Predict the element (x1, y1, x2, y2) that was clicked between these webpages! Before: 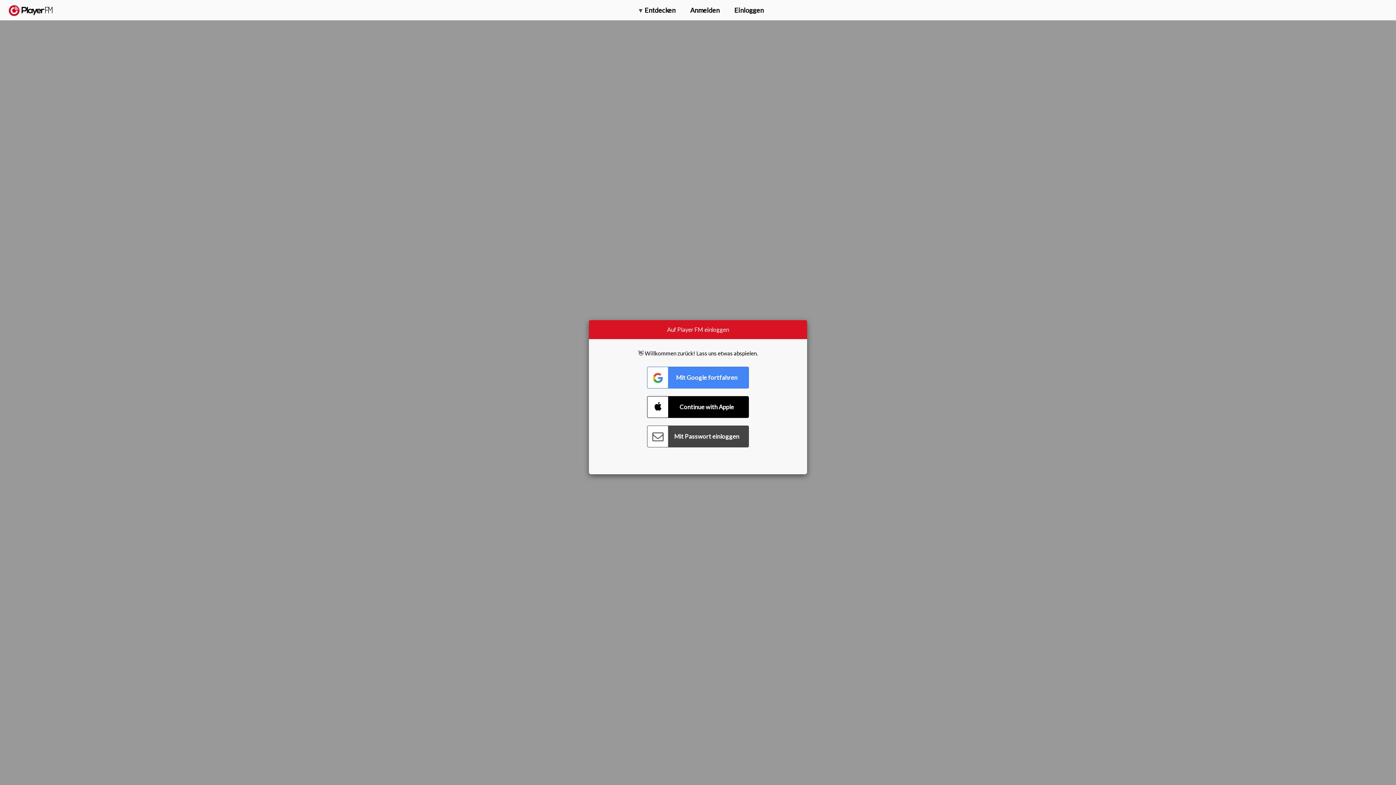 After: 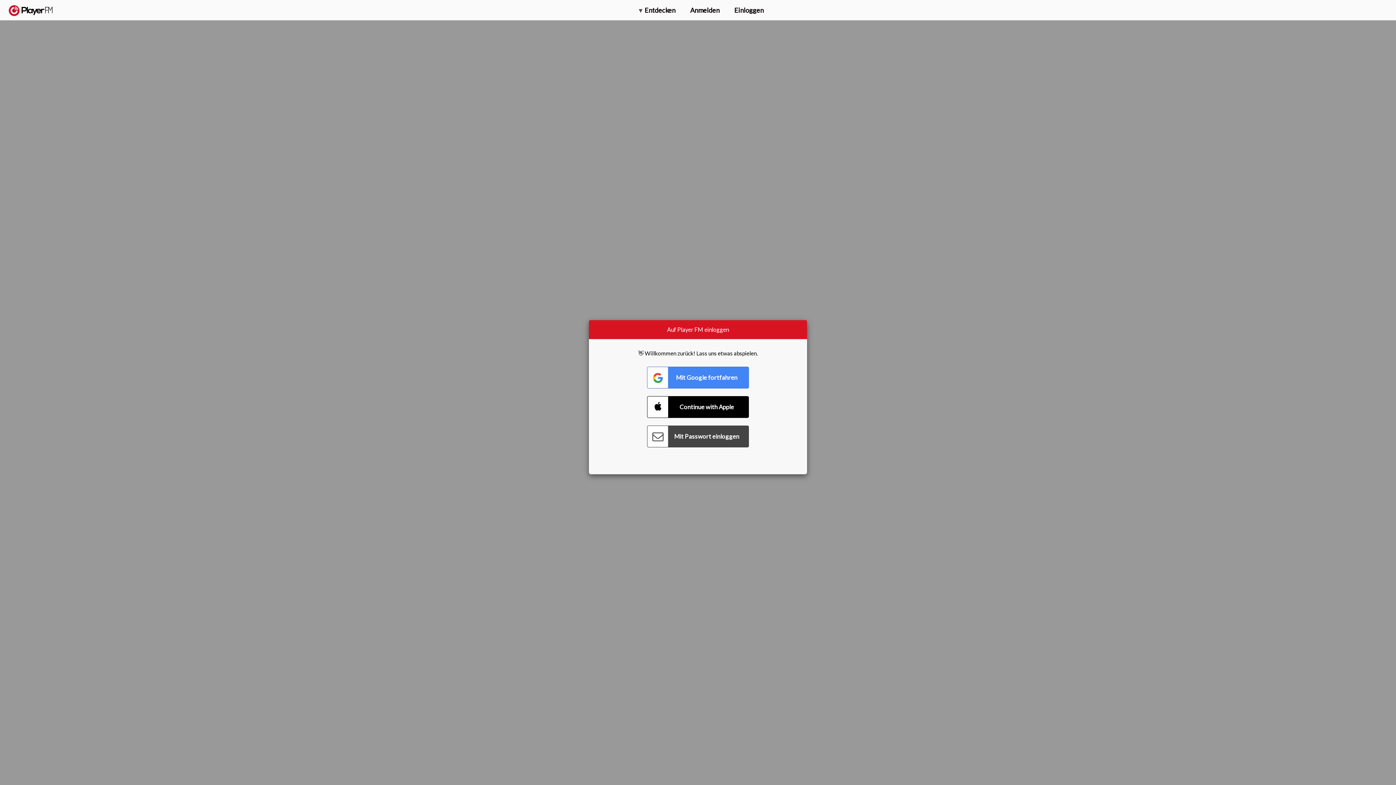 Action: label: Suche bbox: (1357, 5, 1365, 12)